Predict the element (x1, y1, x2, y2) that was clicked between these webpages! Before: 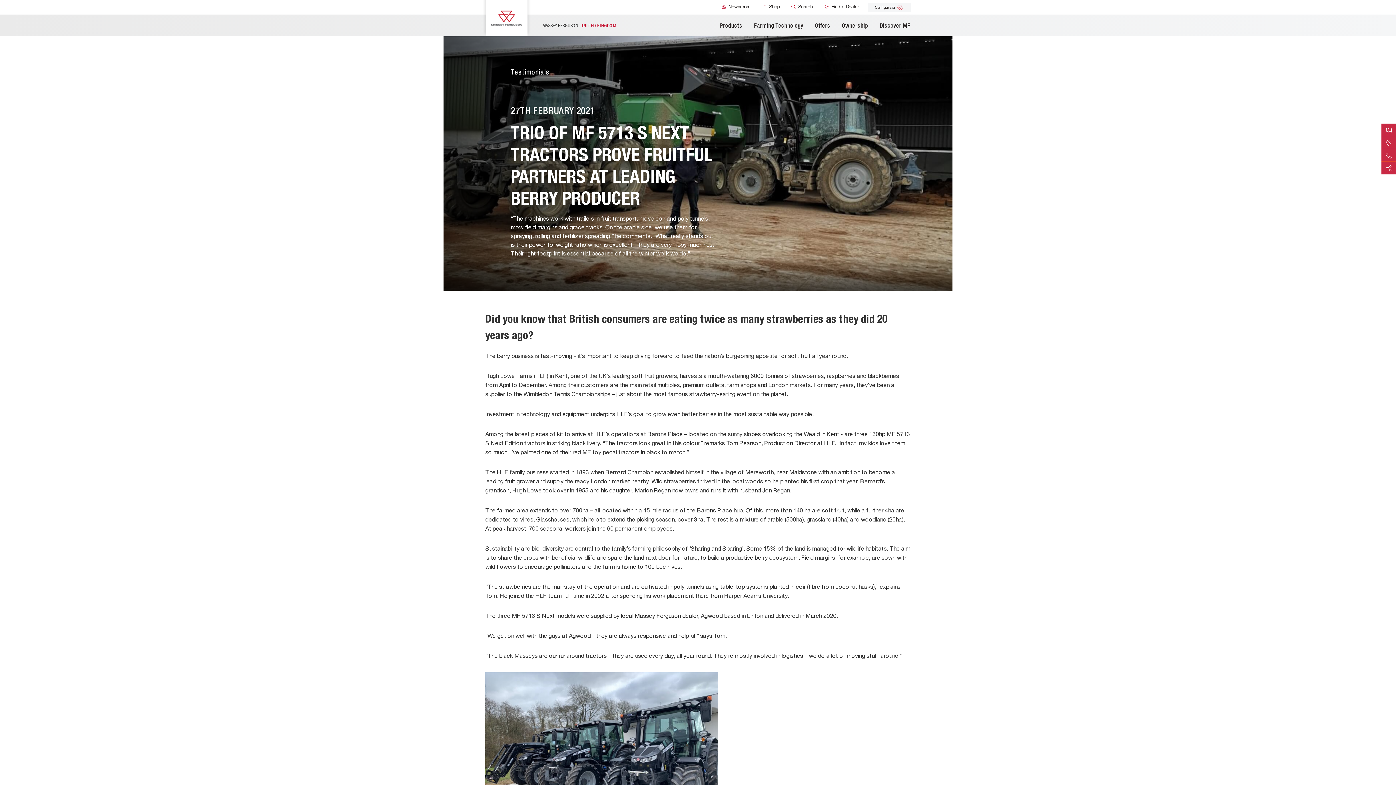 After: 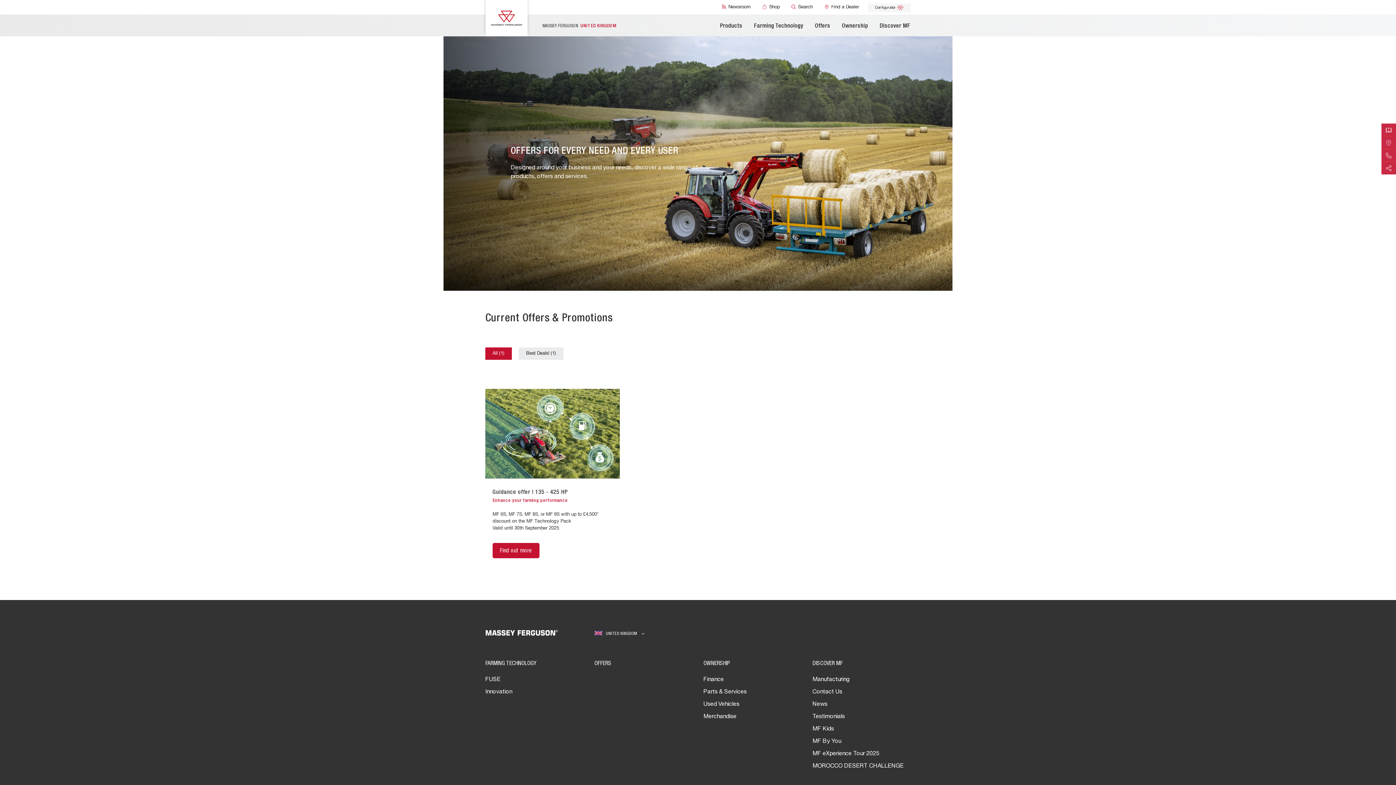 Action: label: Offers bbox: (815, 18, 830, 34)